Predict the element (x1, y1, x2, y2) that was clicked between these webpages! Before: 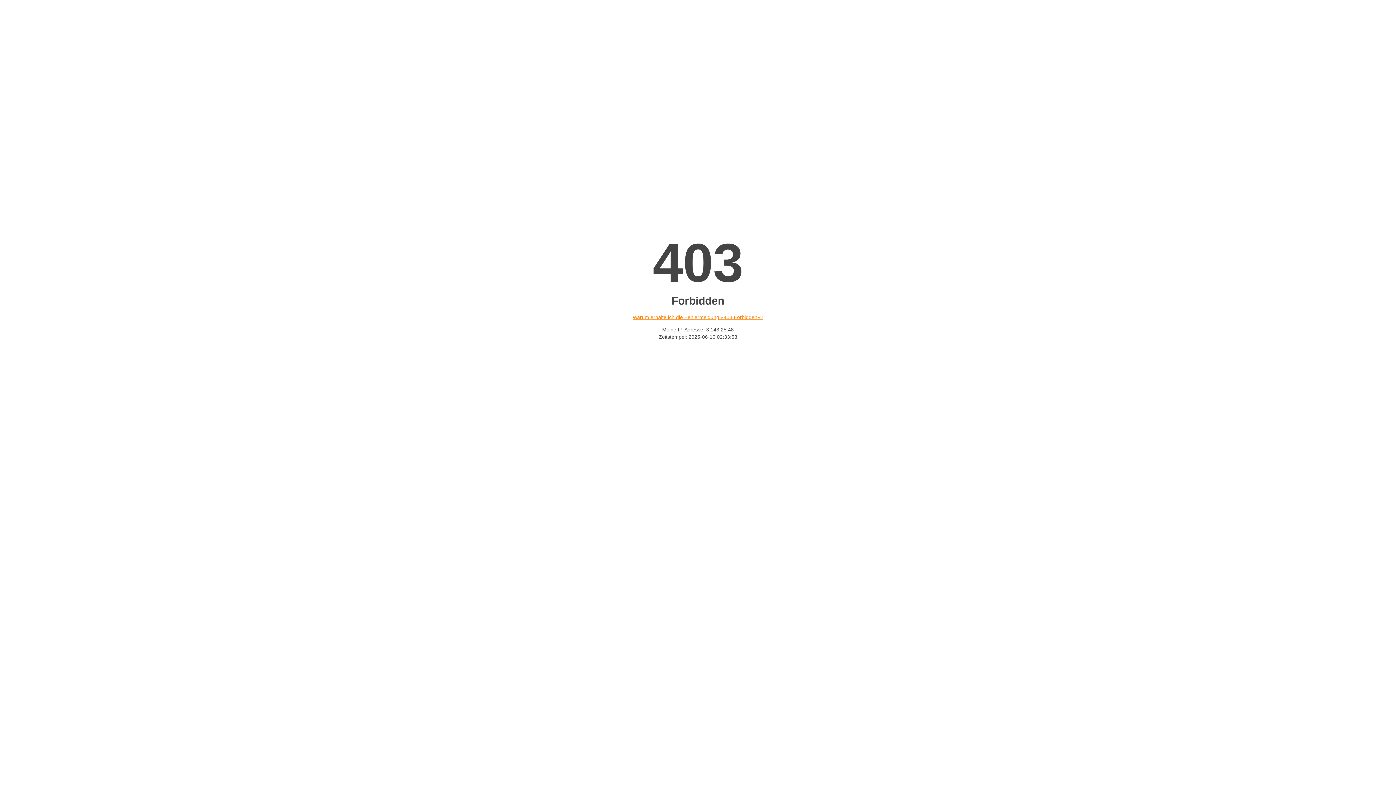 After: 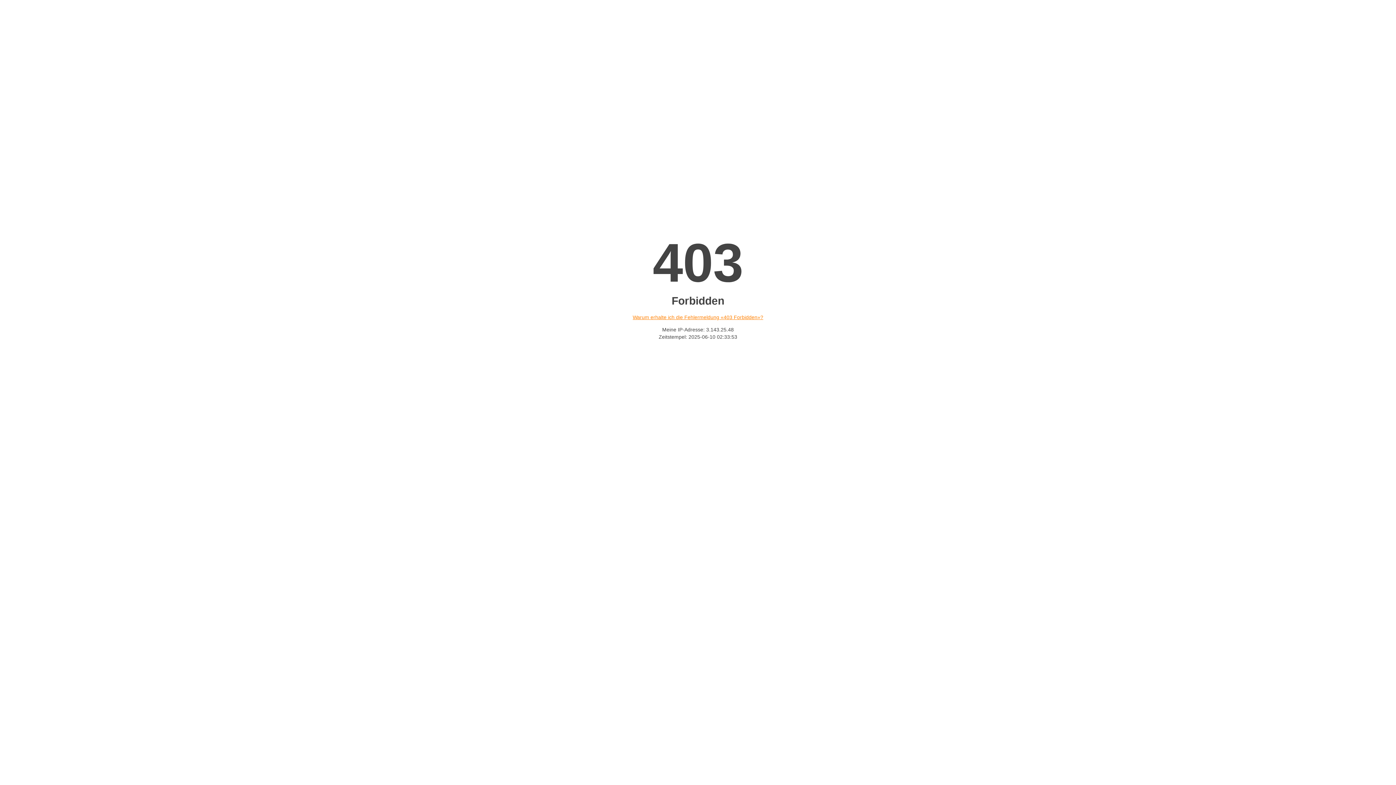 Action: label: Warum erhalte ich die Fehlermeldung «403 Forbidden»? bbox: (632, 314, 763, 320)